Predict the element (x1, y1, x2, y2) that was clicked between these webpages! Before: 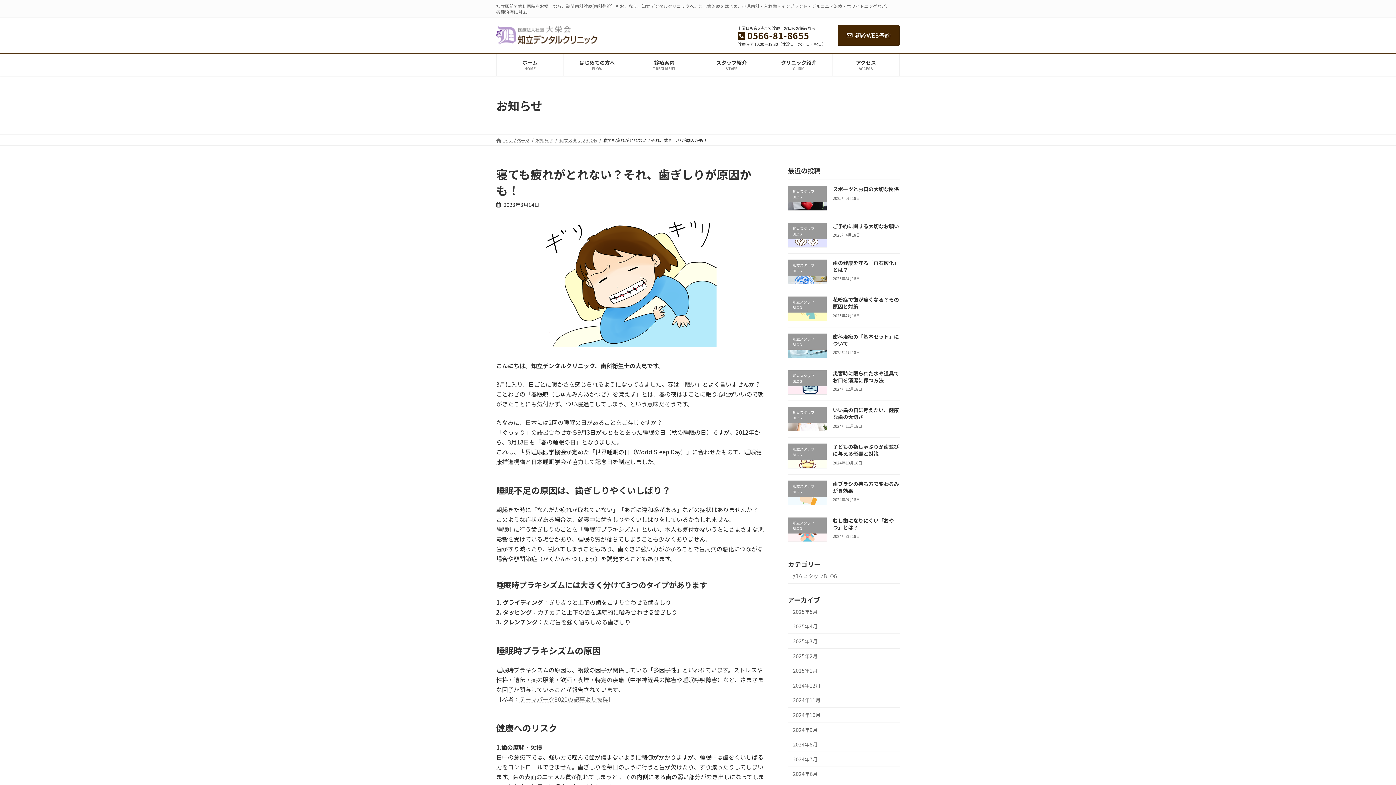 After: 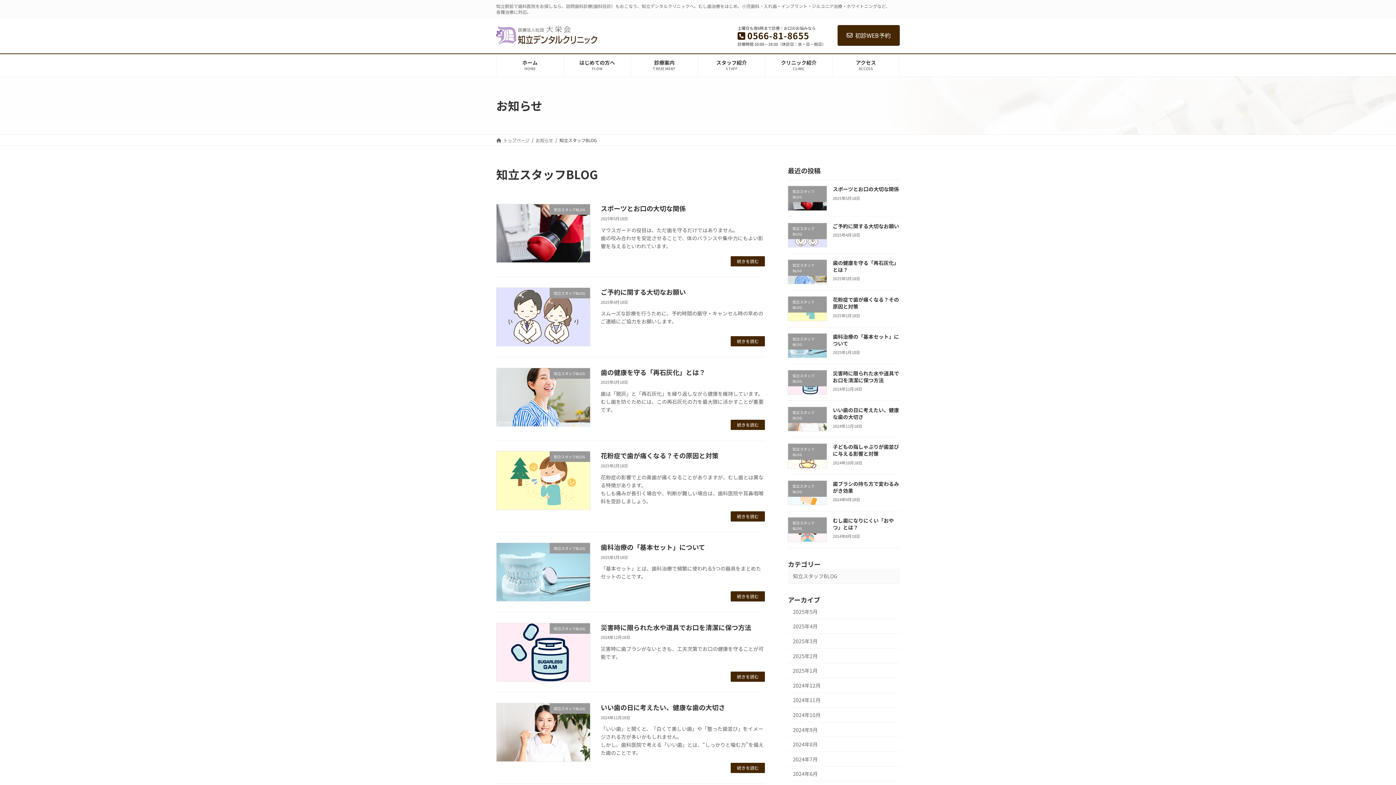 Action: label: 知立スタッフBLOG bbox: (559, 136, 597, 143)